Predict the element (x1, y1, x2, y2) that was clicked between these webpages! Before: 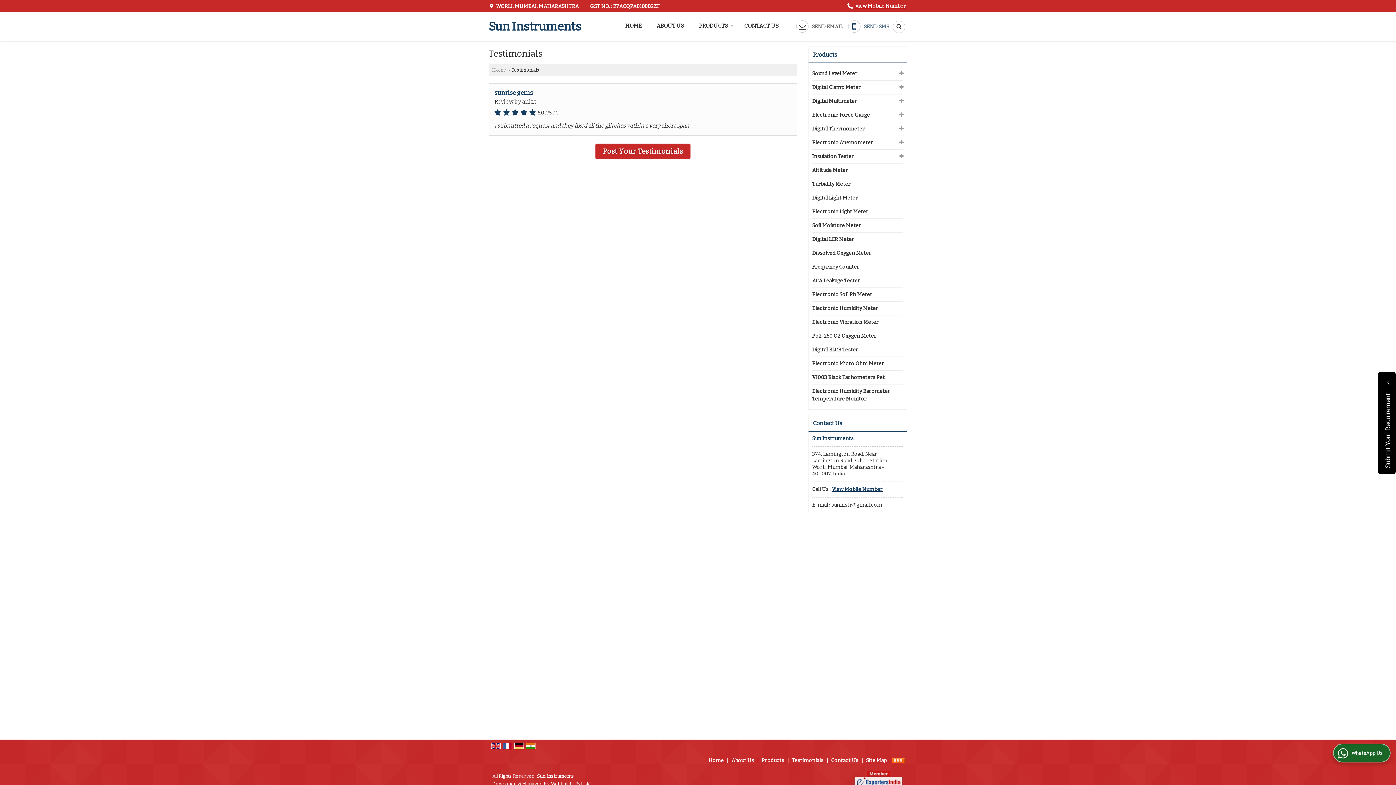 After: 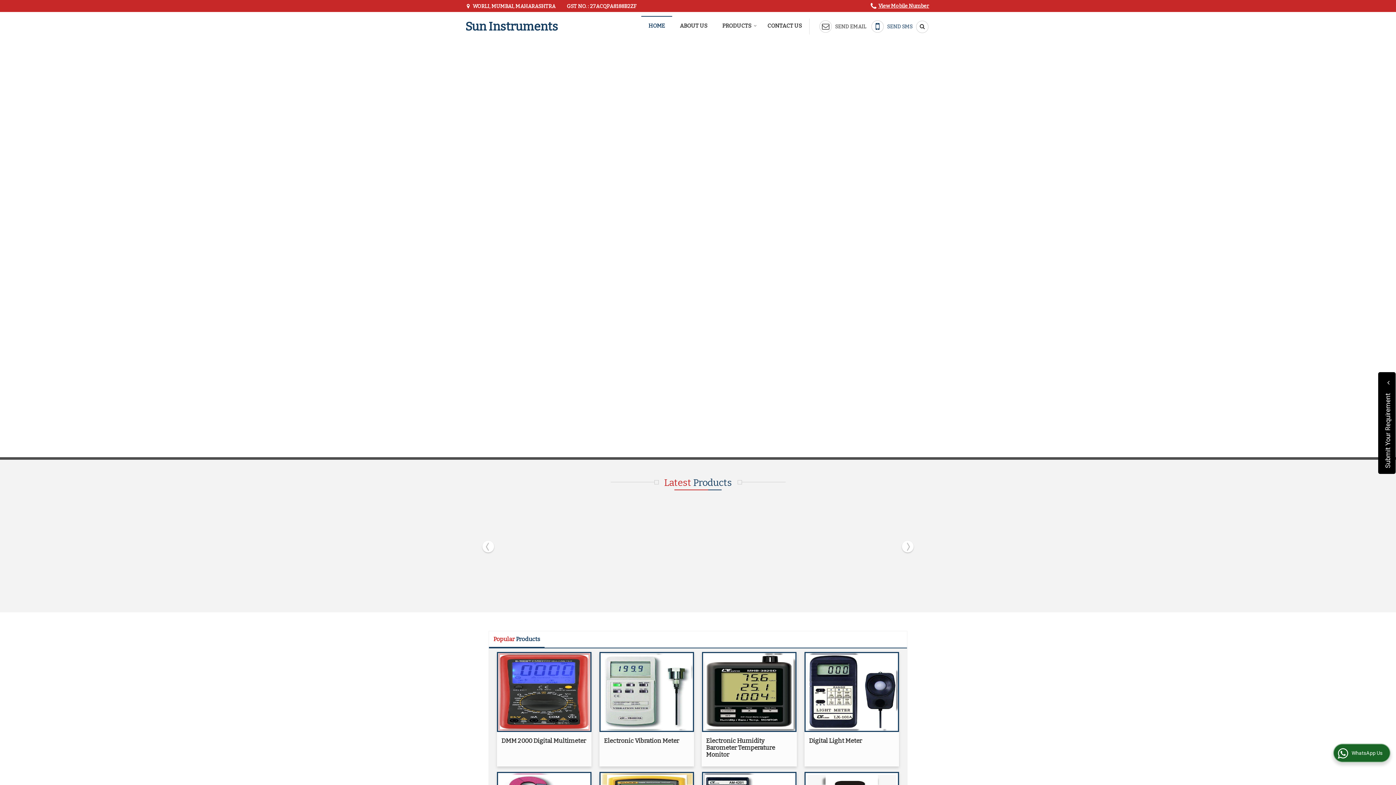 Action: bbox: (488, 20, 581, 32) label: Sun Instruments